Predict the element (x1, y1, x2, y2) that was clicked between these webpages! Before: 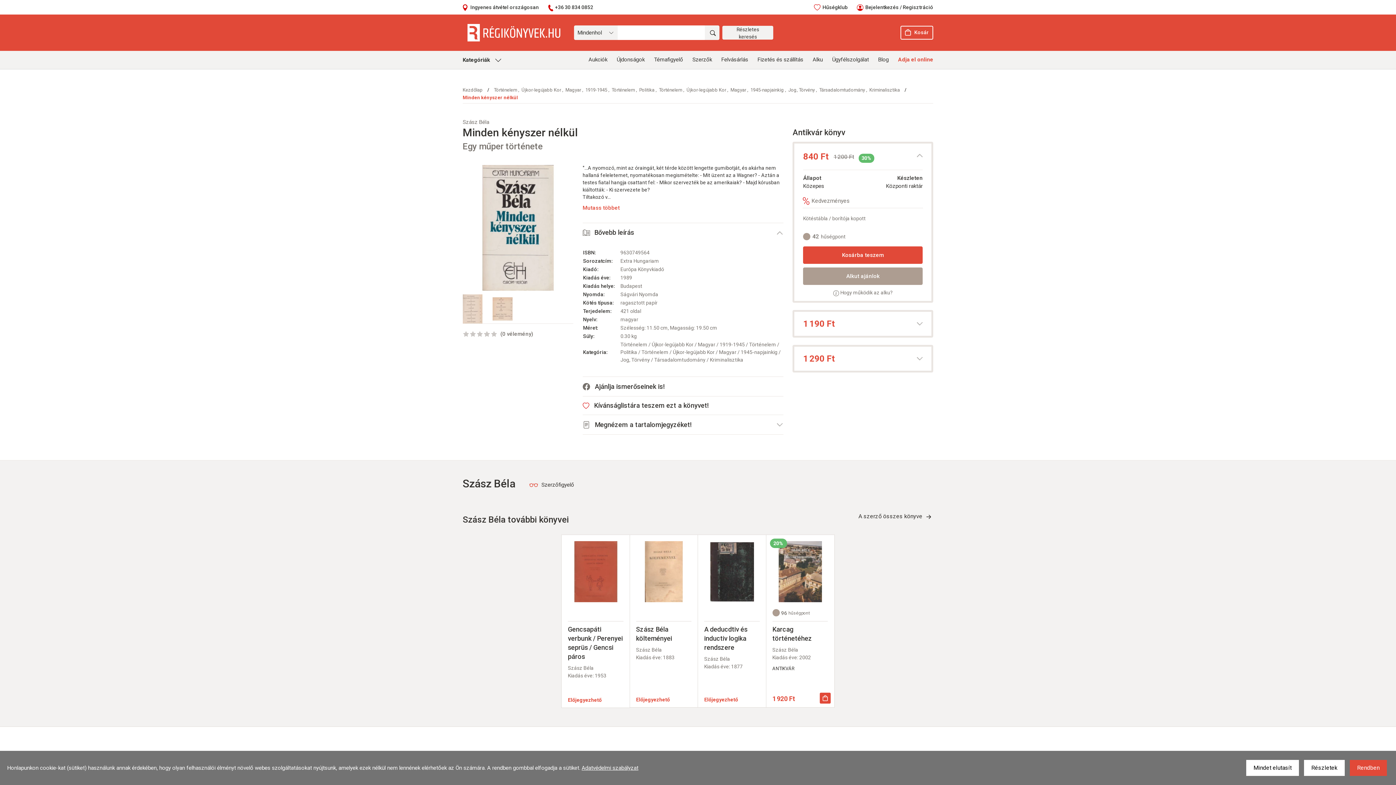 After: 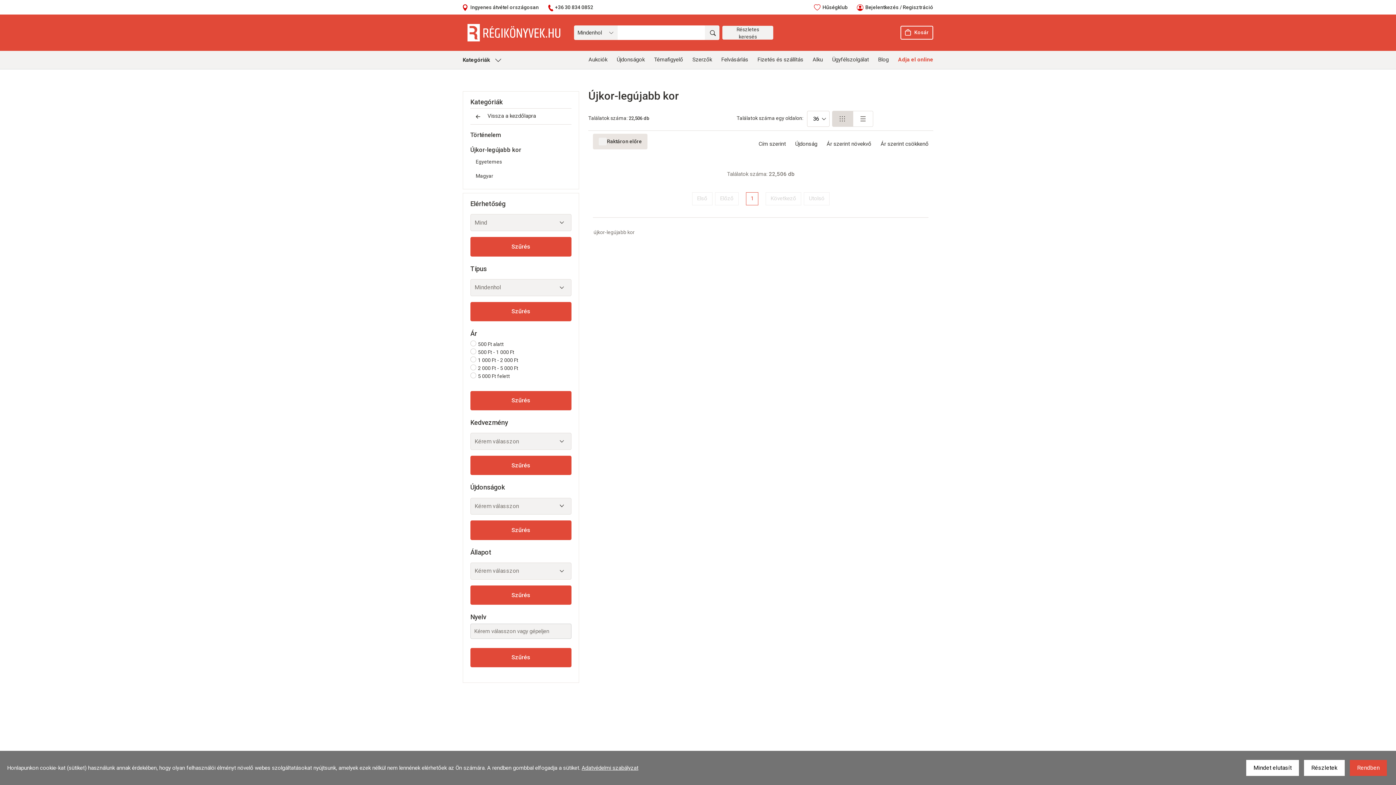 Action: label: Újkor-legújabb Kor bbox: (651, 341, 693, 347)